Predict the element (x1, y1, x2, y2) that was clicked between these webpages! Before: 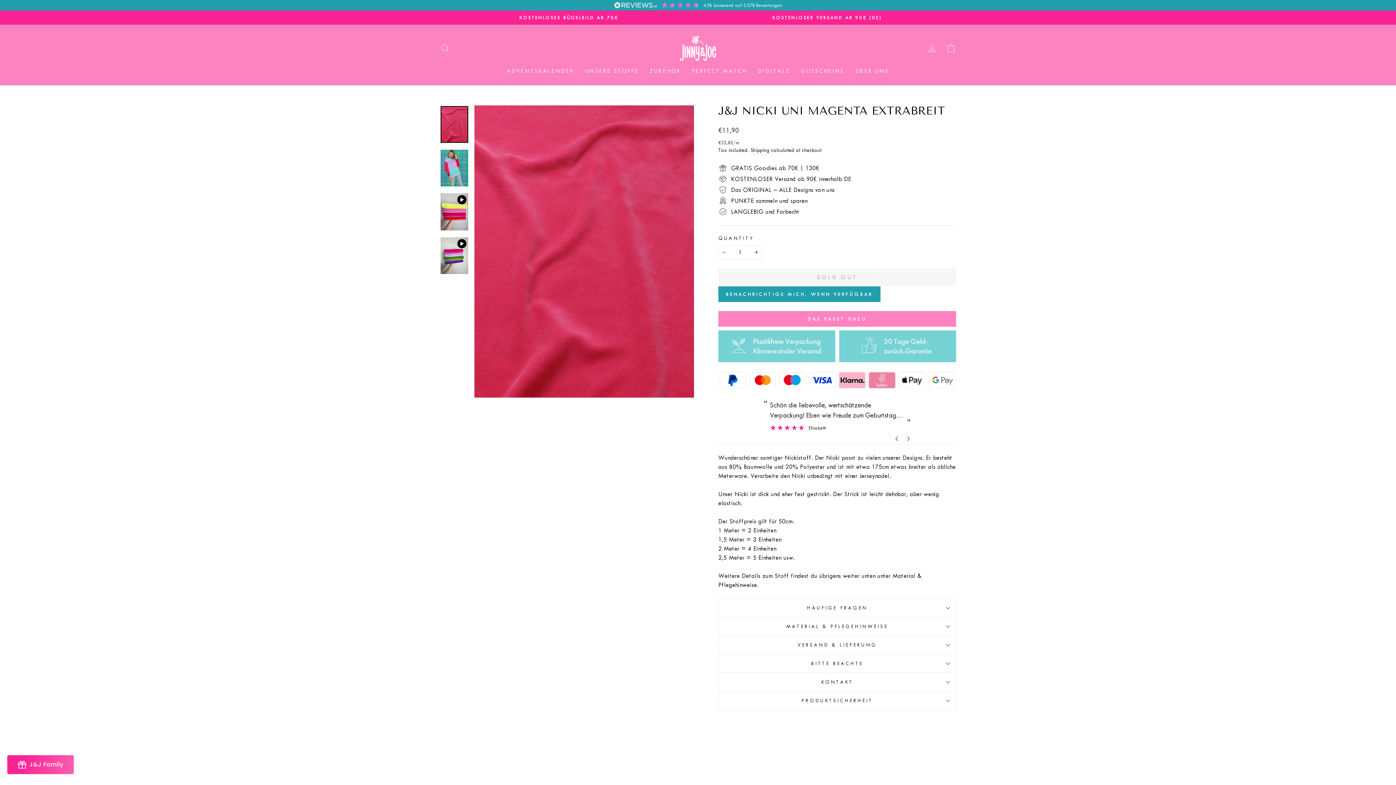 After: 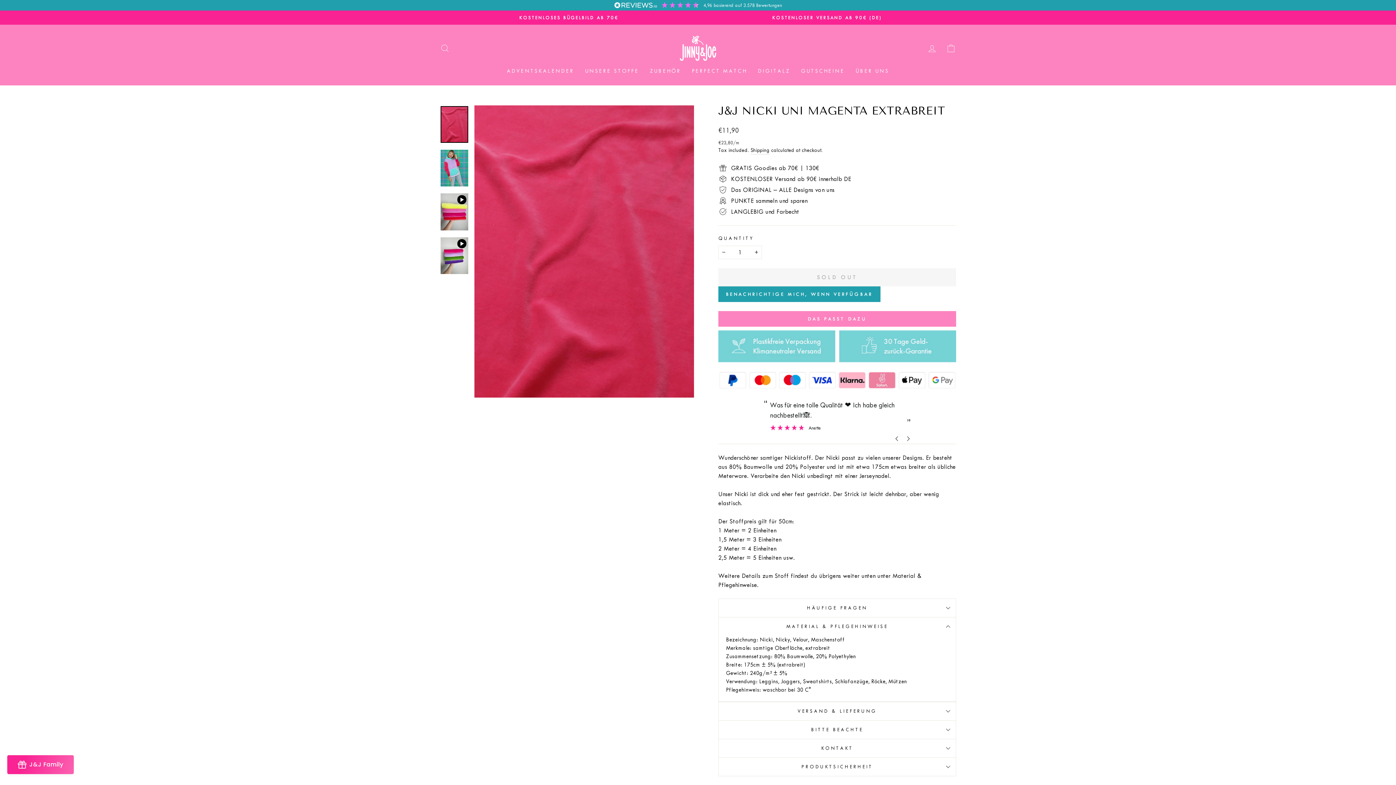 Action: bbox: (718, 617, 956, 635) label: MATERIAL & PFLEGEHINWEISE